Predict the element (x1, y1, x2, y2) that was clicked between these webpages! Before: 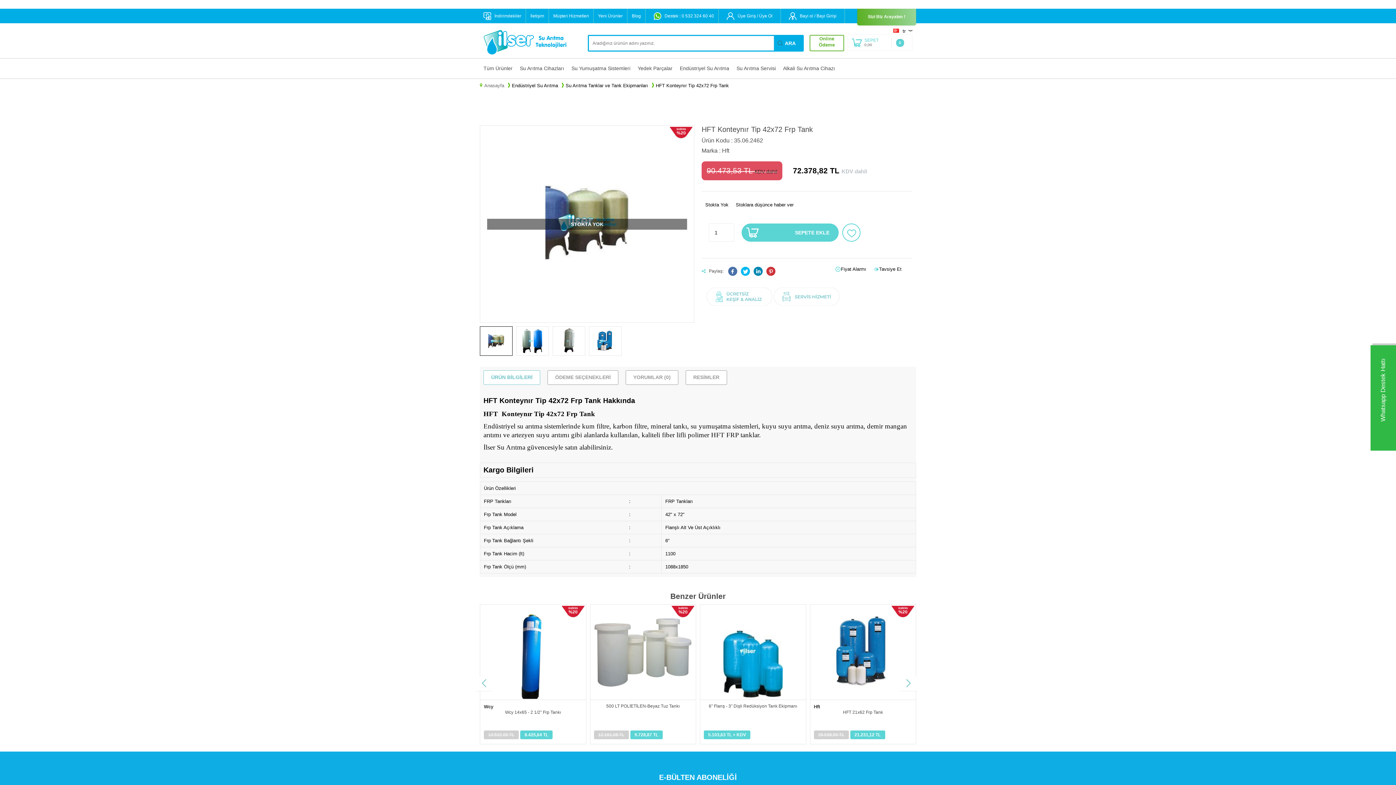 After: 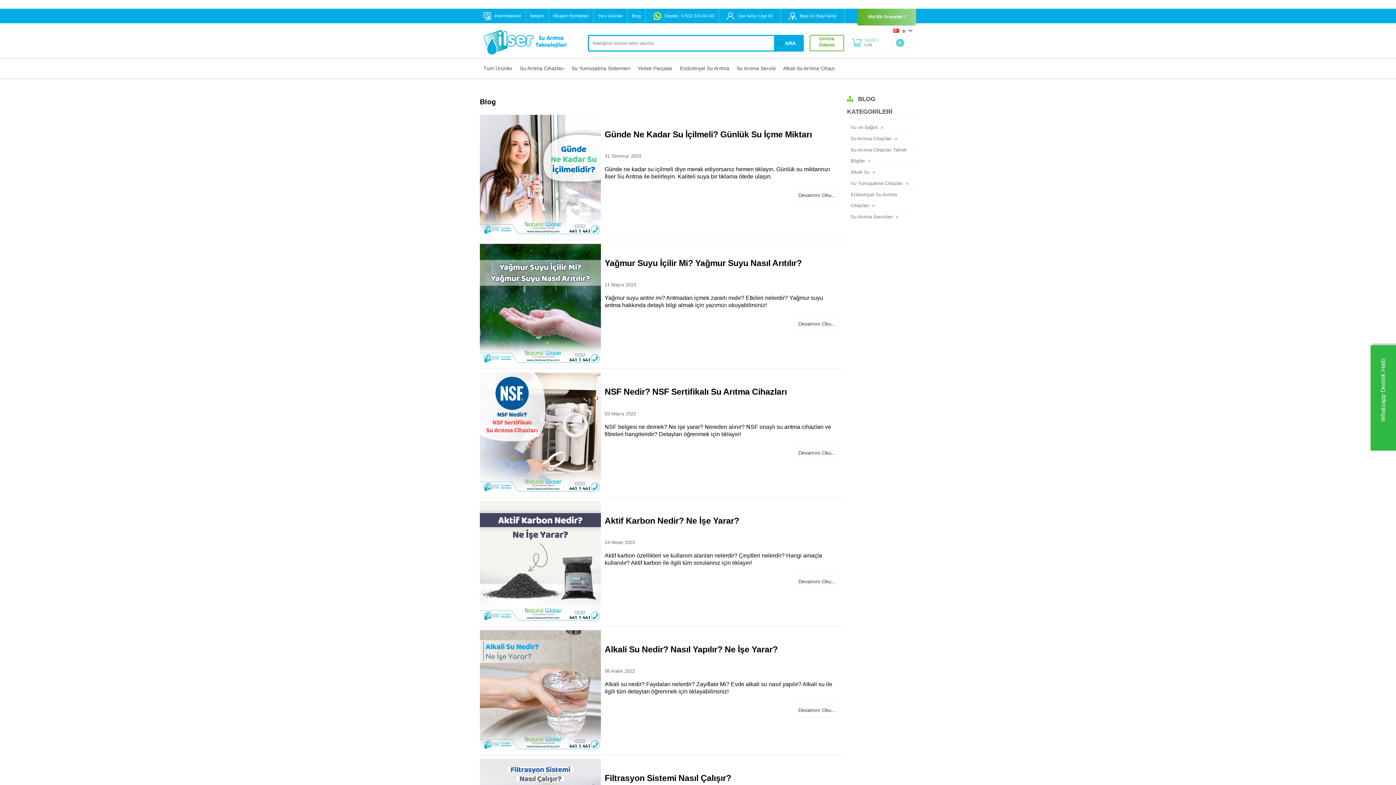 Action: label: Blog bbox: (632, 8, 641, 23)